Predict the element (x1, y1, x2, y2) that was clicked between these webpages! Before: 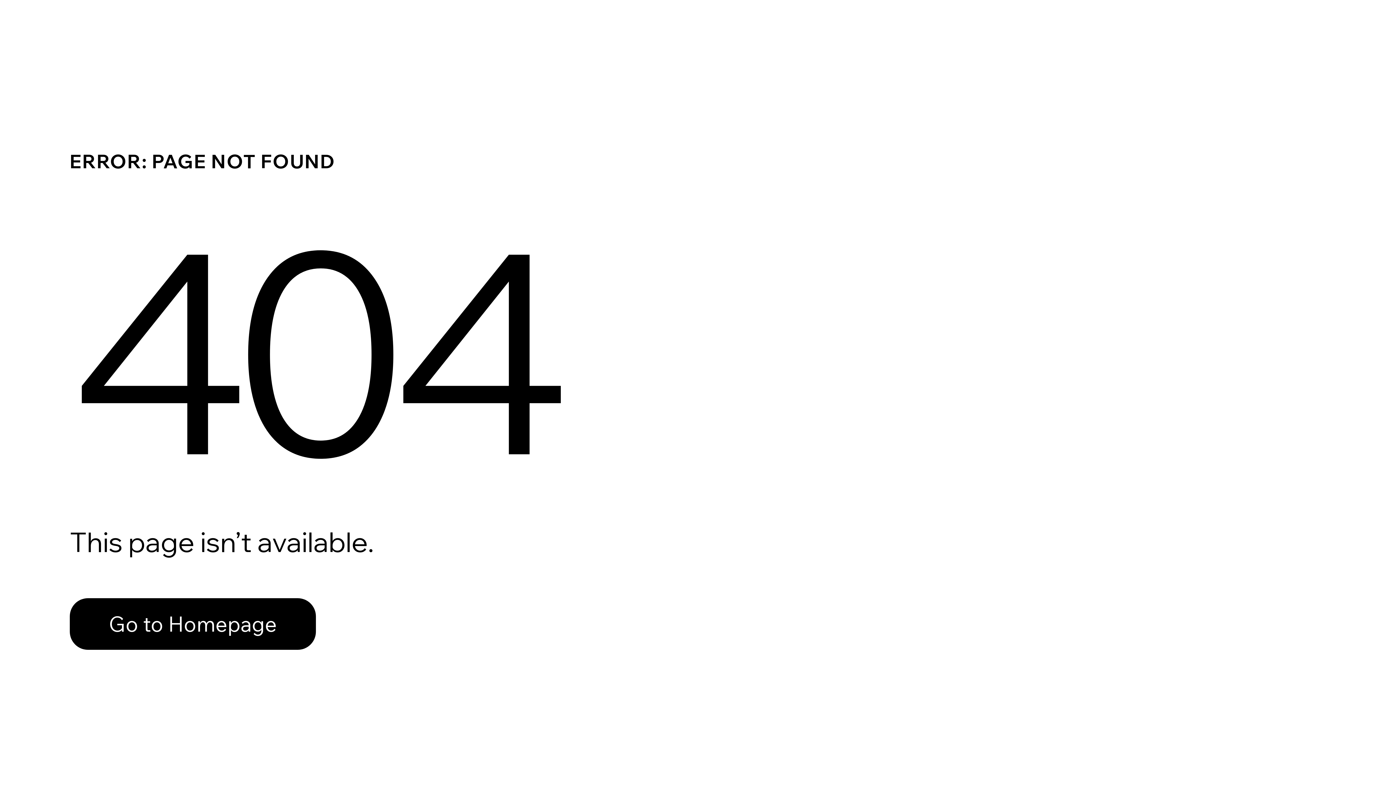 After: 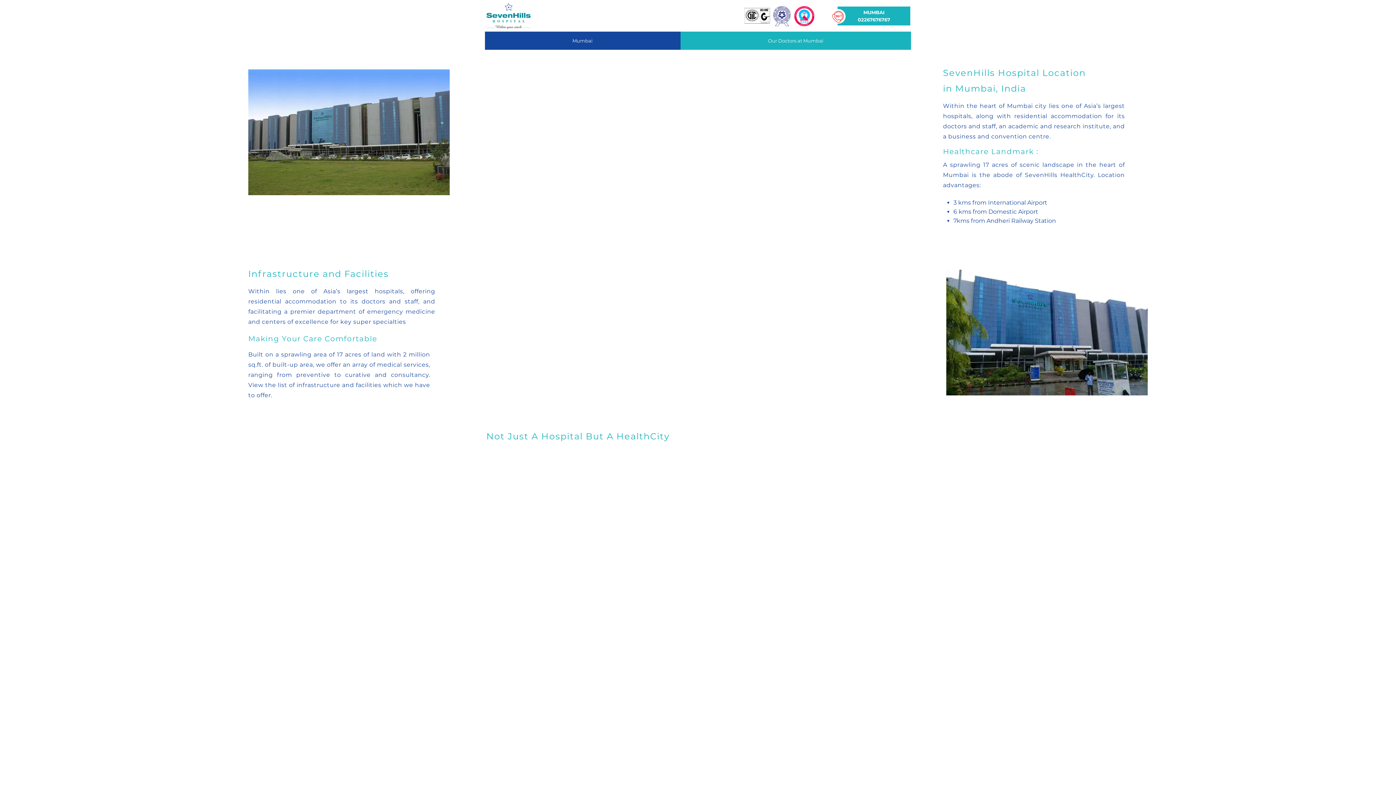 Action: bbox: (69, 598, 316, 650) label: Go to Homepage